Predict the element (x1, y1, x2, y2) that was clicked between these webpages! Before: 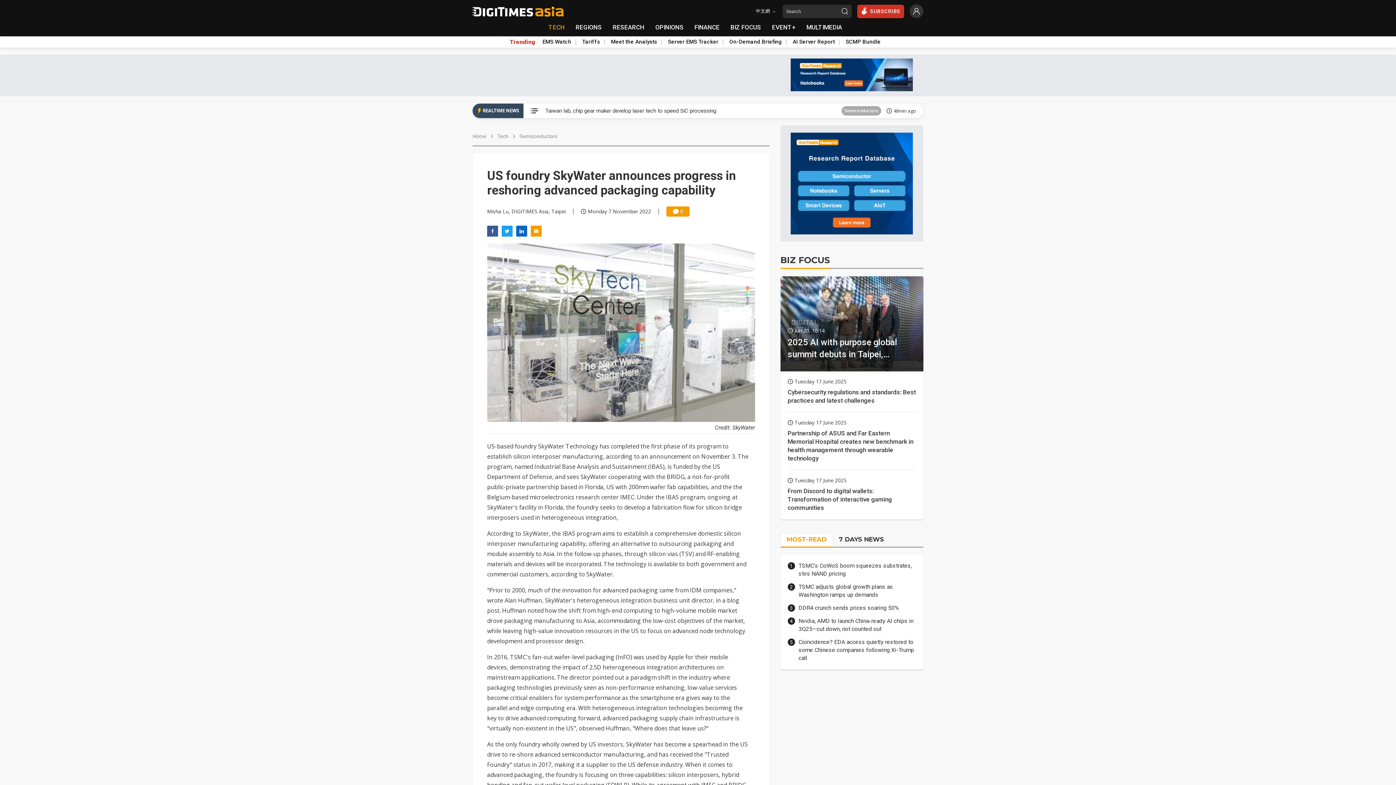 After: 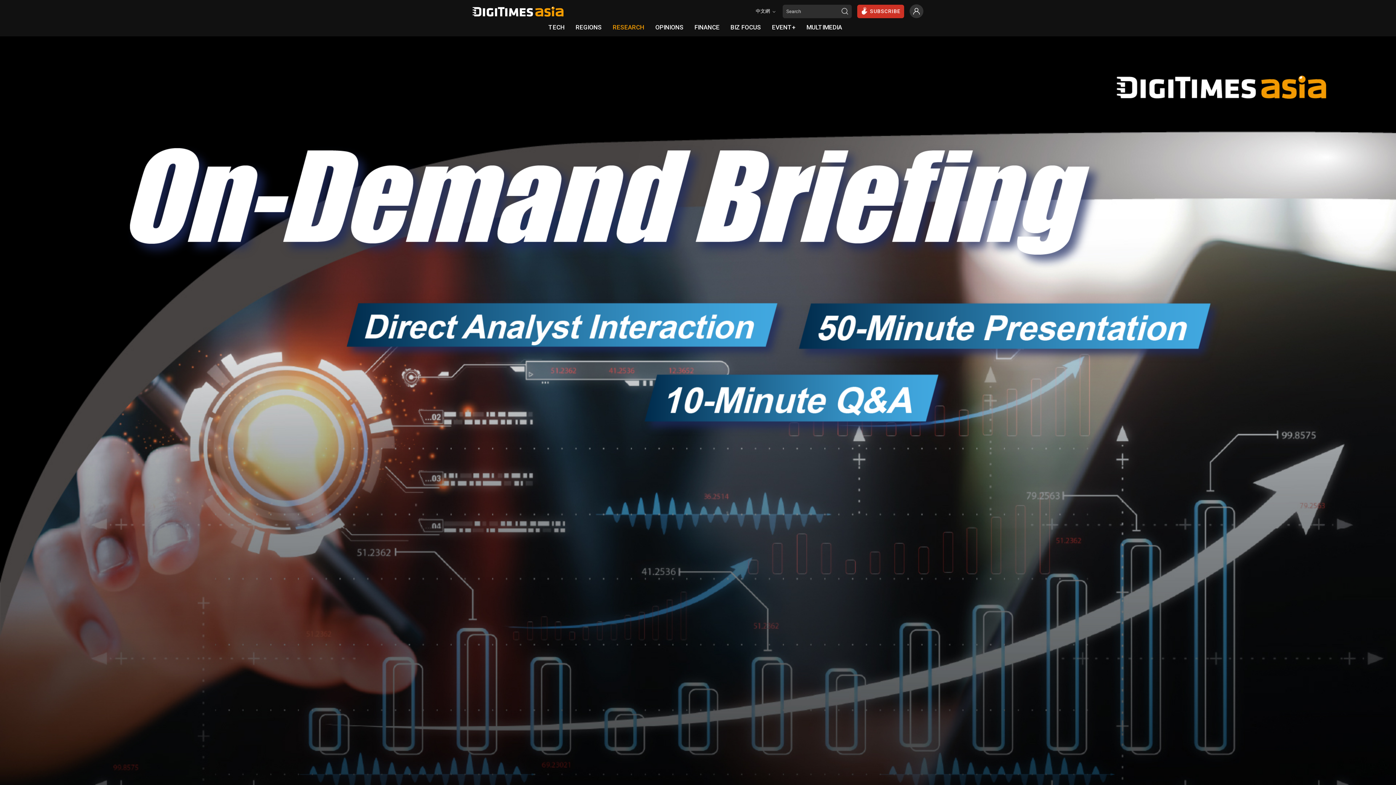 Action: label: On-Demand Briefing bbox: (729, 36, 792, 47)